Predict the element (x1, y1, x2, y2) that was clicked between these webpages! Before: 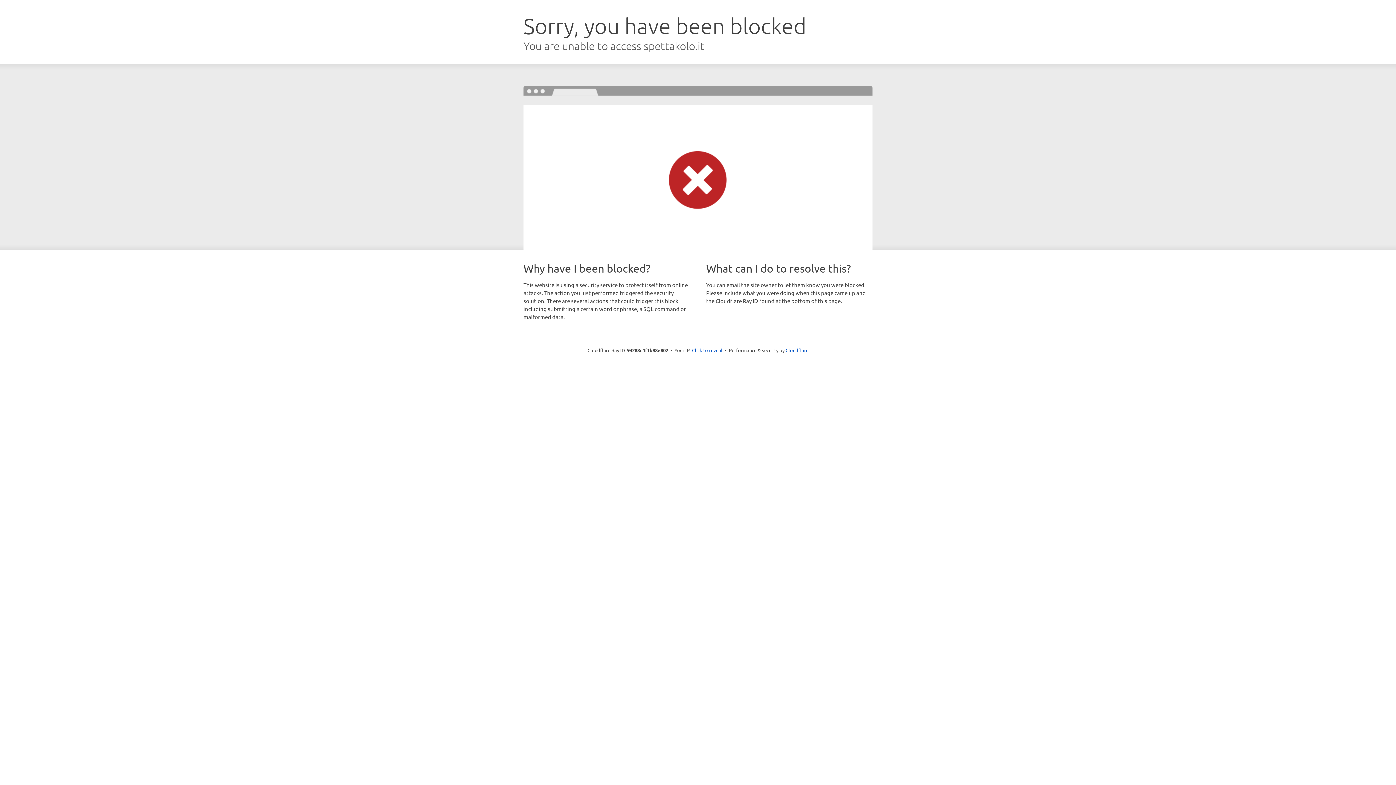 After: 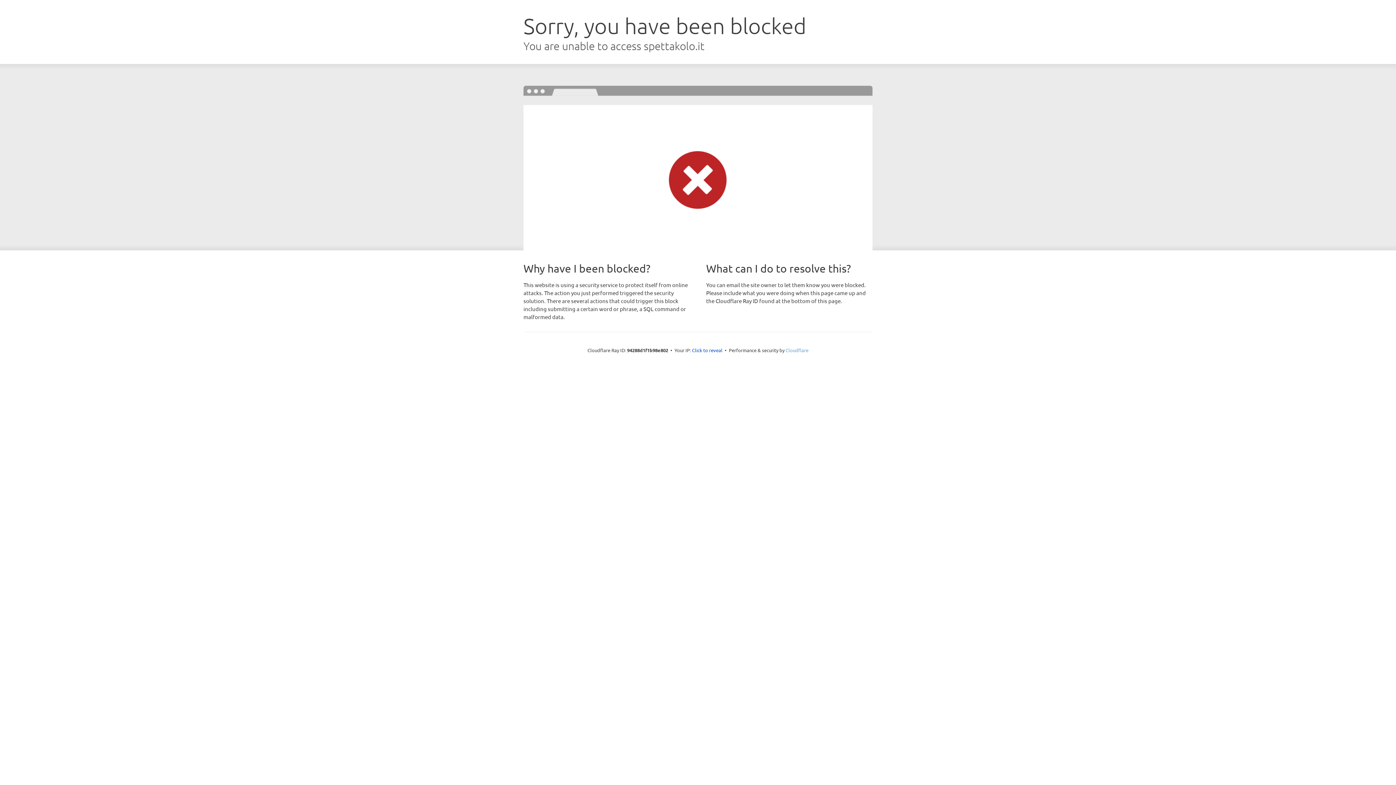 Action: bbox: (785, 347, 808, 353) label: Cloudflare